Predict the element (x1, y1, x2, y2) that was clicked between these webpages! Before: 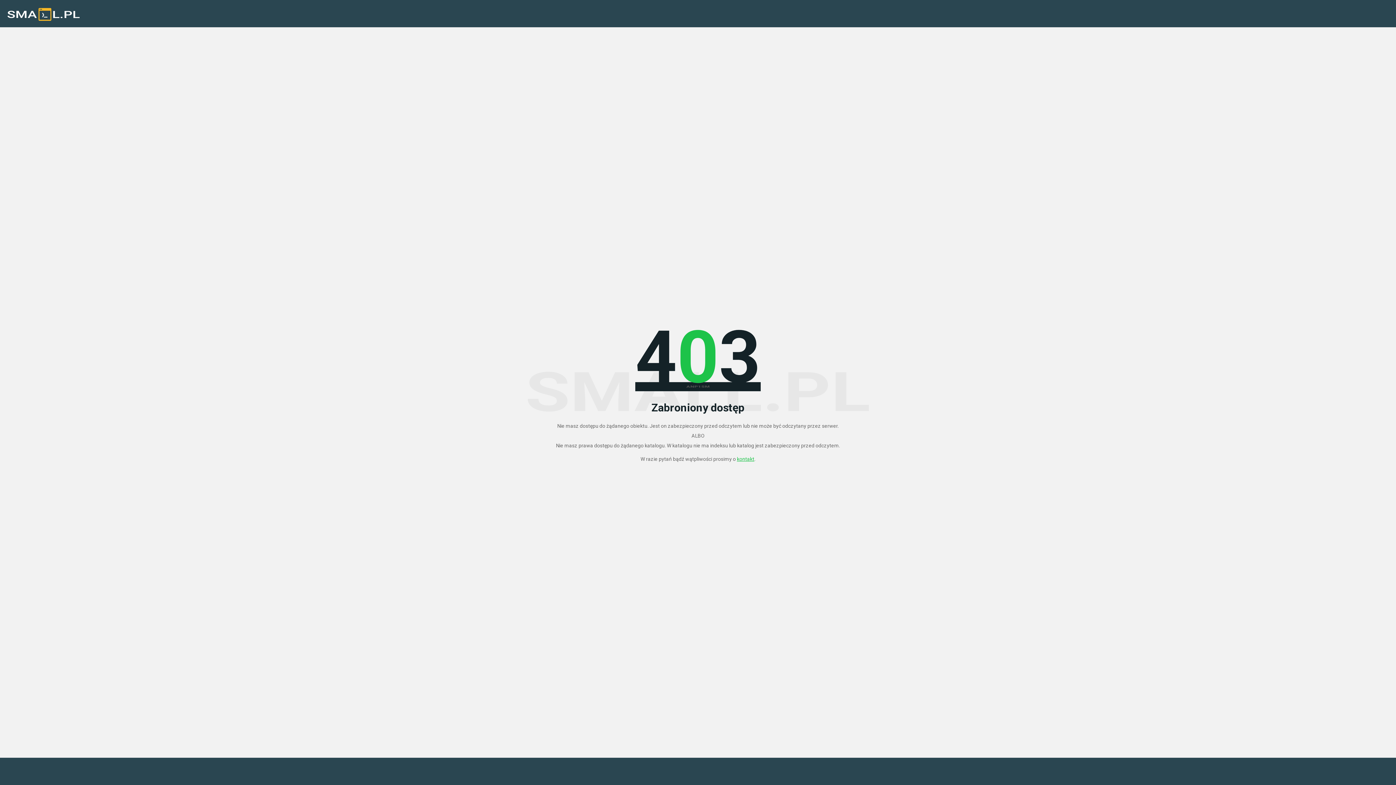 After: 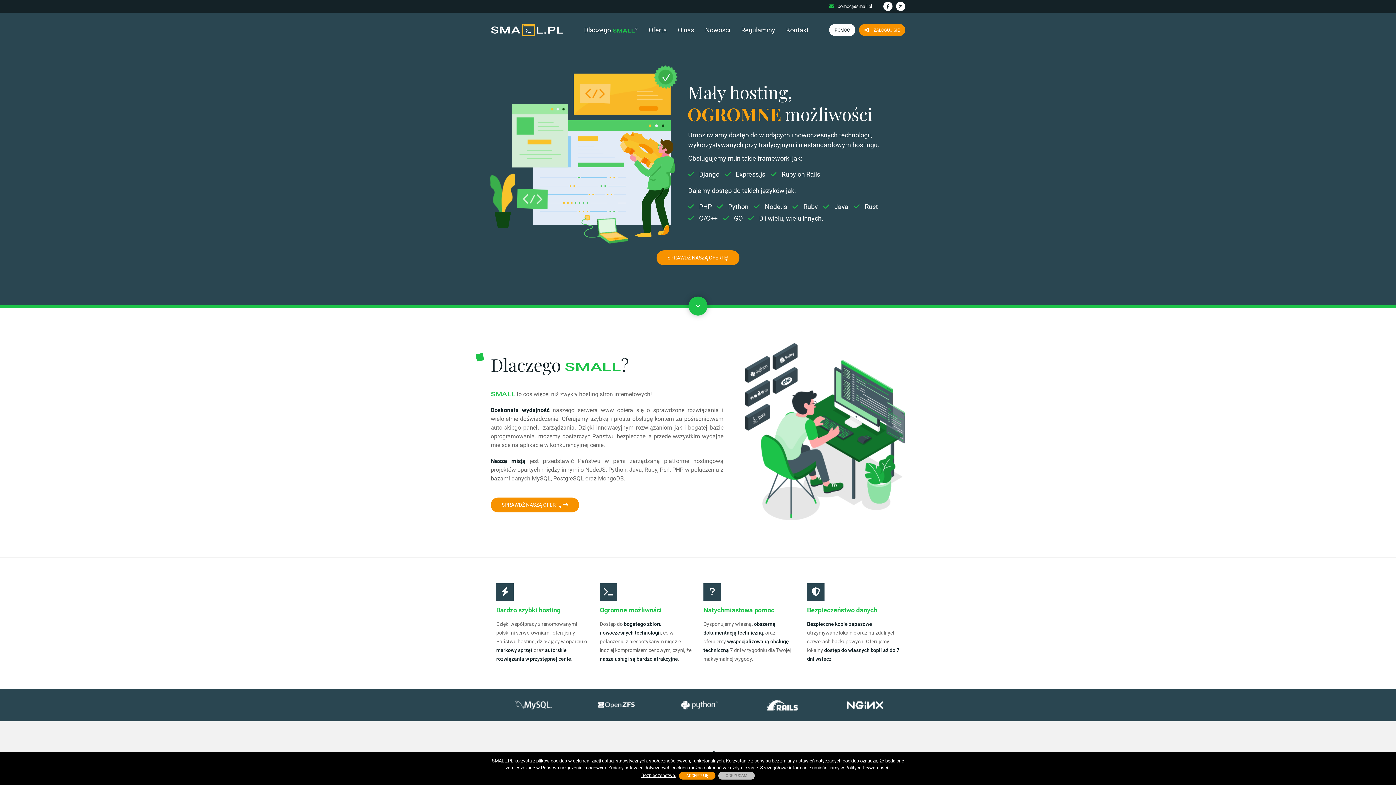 Action: bbox: (7, 3, 80, 25)